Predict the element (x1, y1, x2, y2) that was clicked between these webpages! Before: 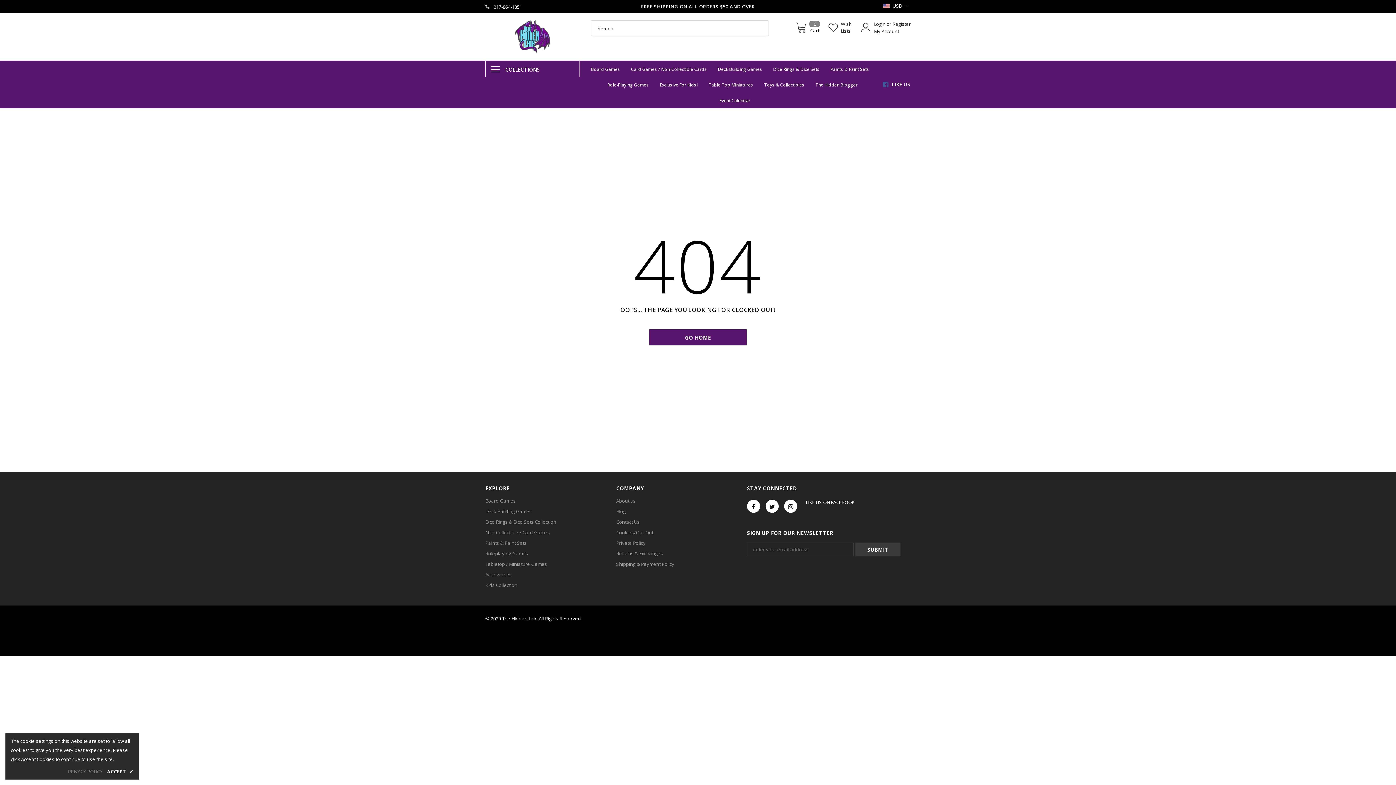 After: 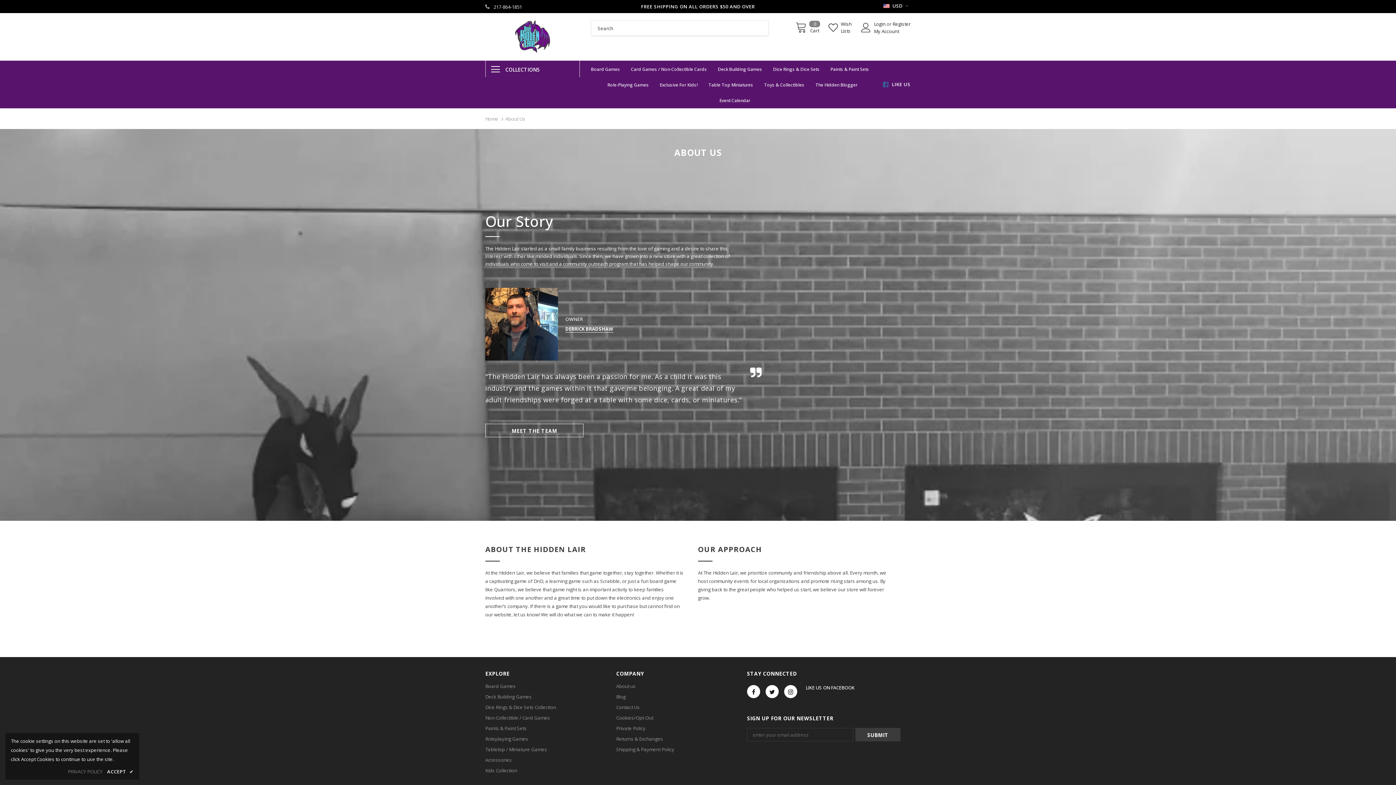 Action: bbox: (616, 496, 636, 506) label: About us